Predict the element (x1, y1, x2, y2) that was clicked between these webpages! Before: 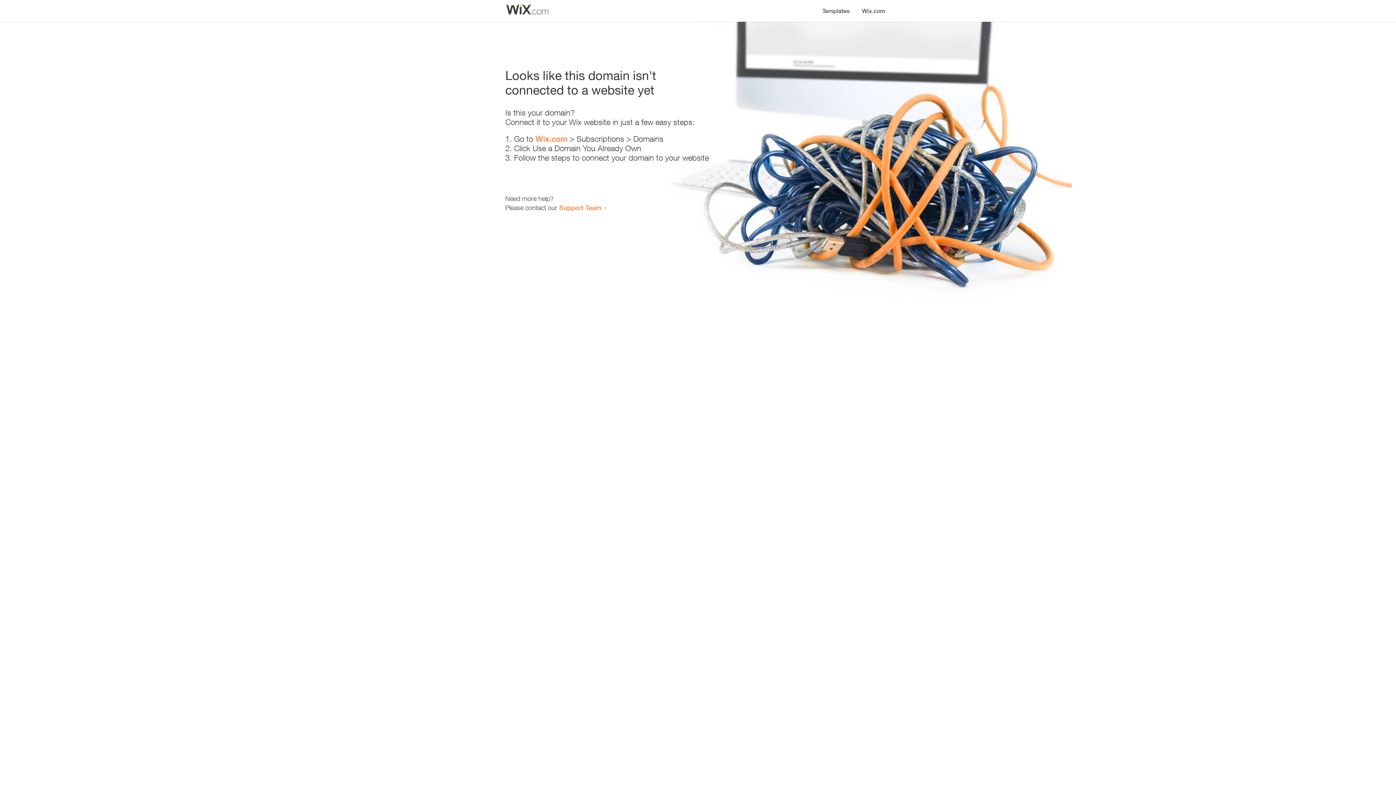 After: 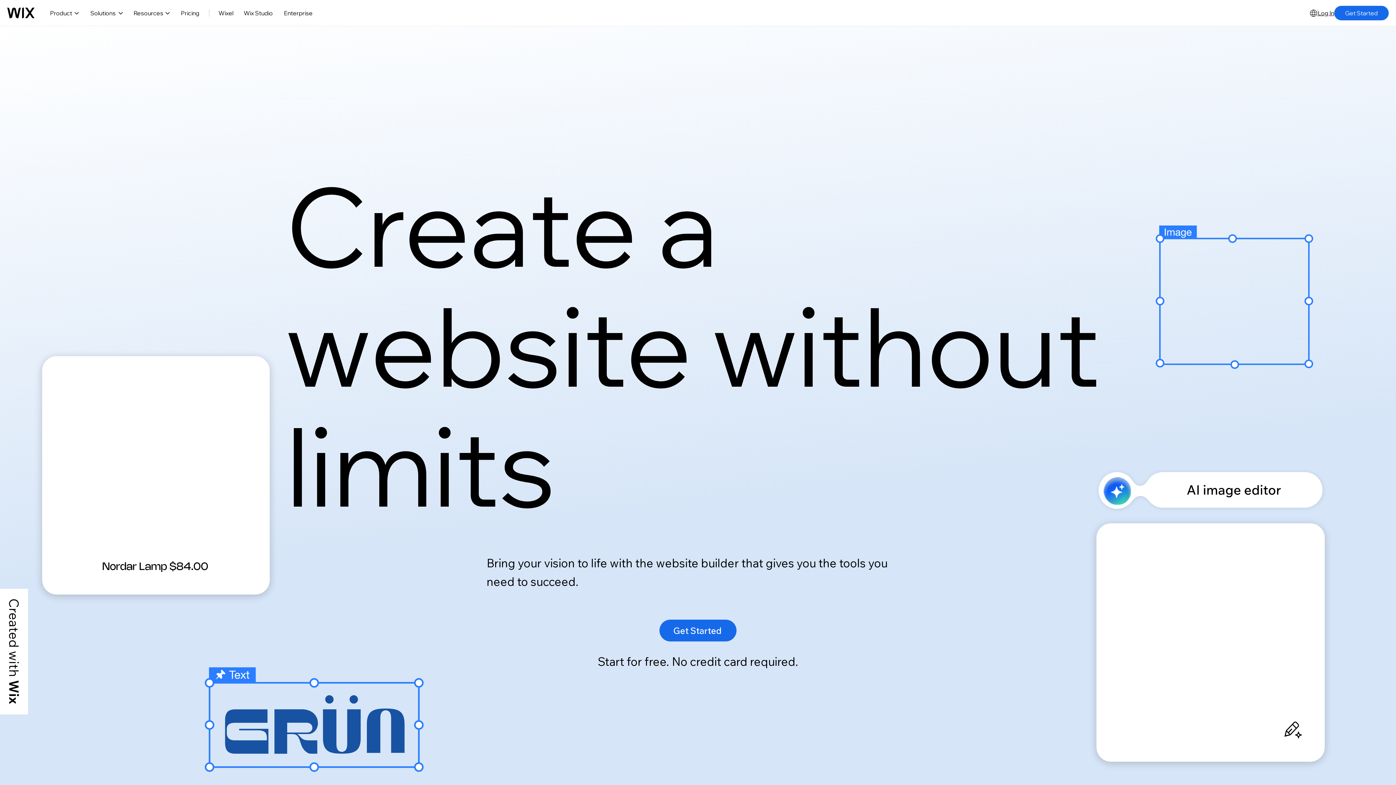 Action: bbox: (856, 0, 890, 14) label: Wix.com